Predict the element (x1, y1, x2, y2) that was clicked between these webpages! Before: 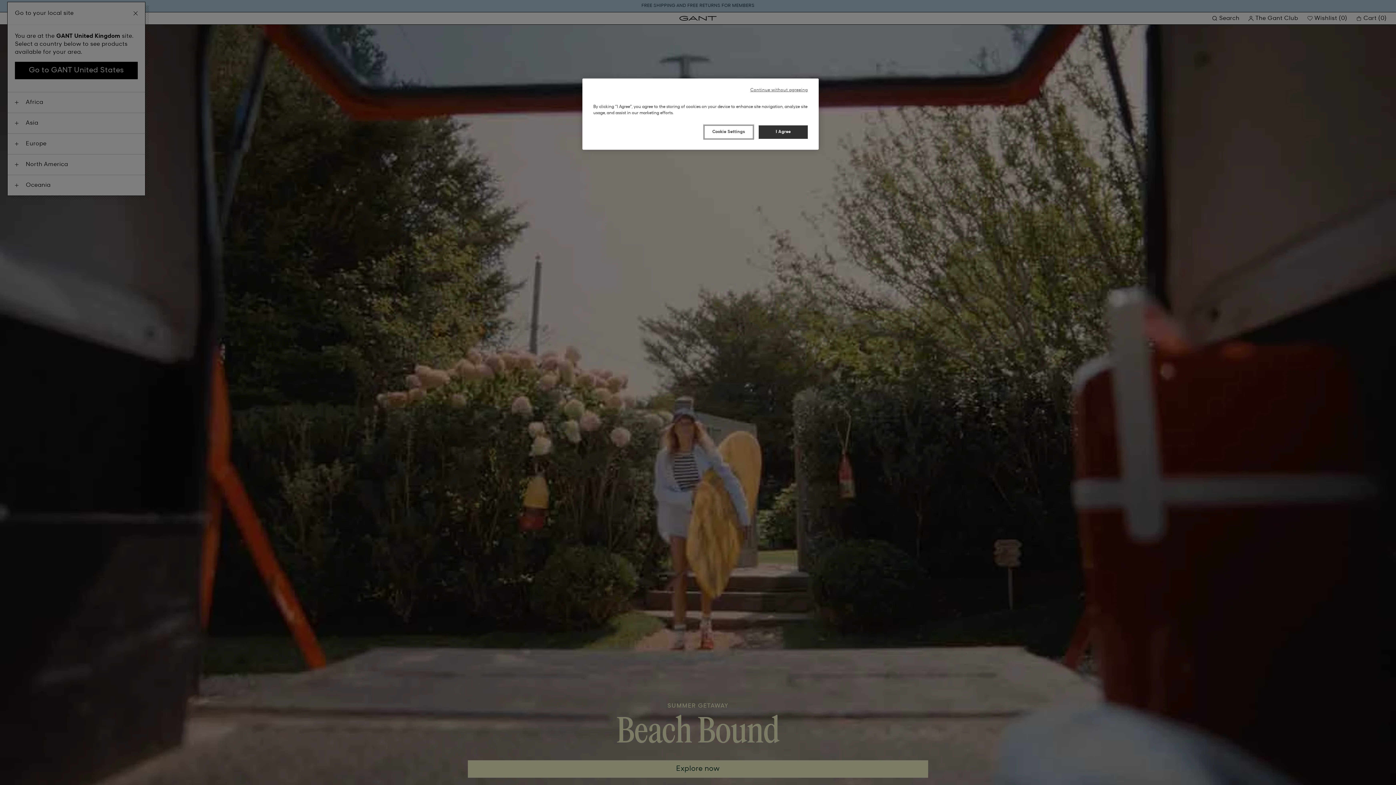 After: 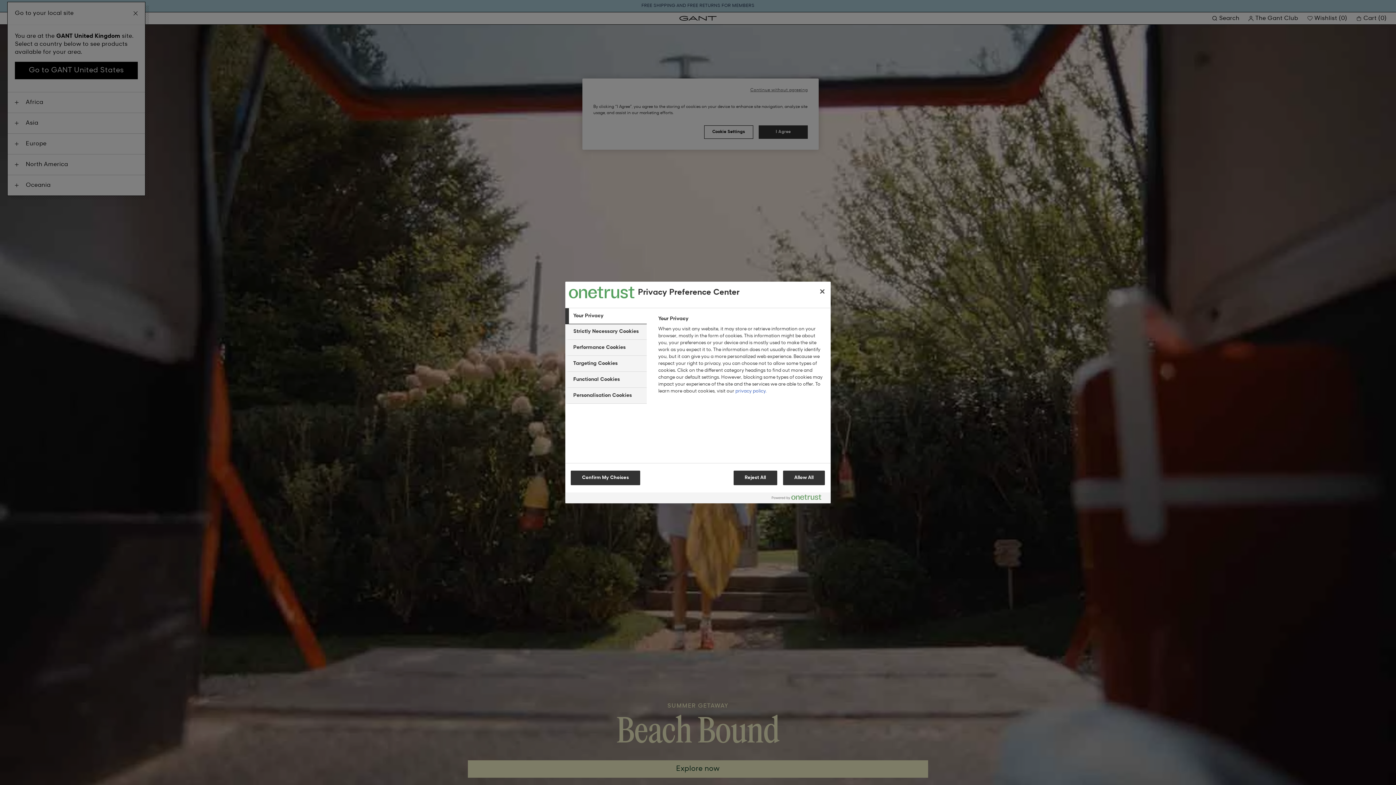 Action: label: Cookie Settings bbox: (704, 125, 753, 138)